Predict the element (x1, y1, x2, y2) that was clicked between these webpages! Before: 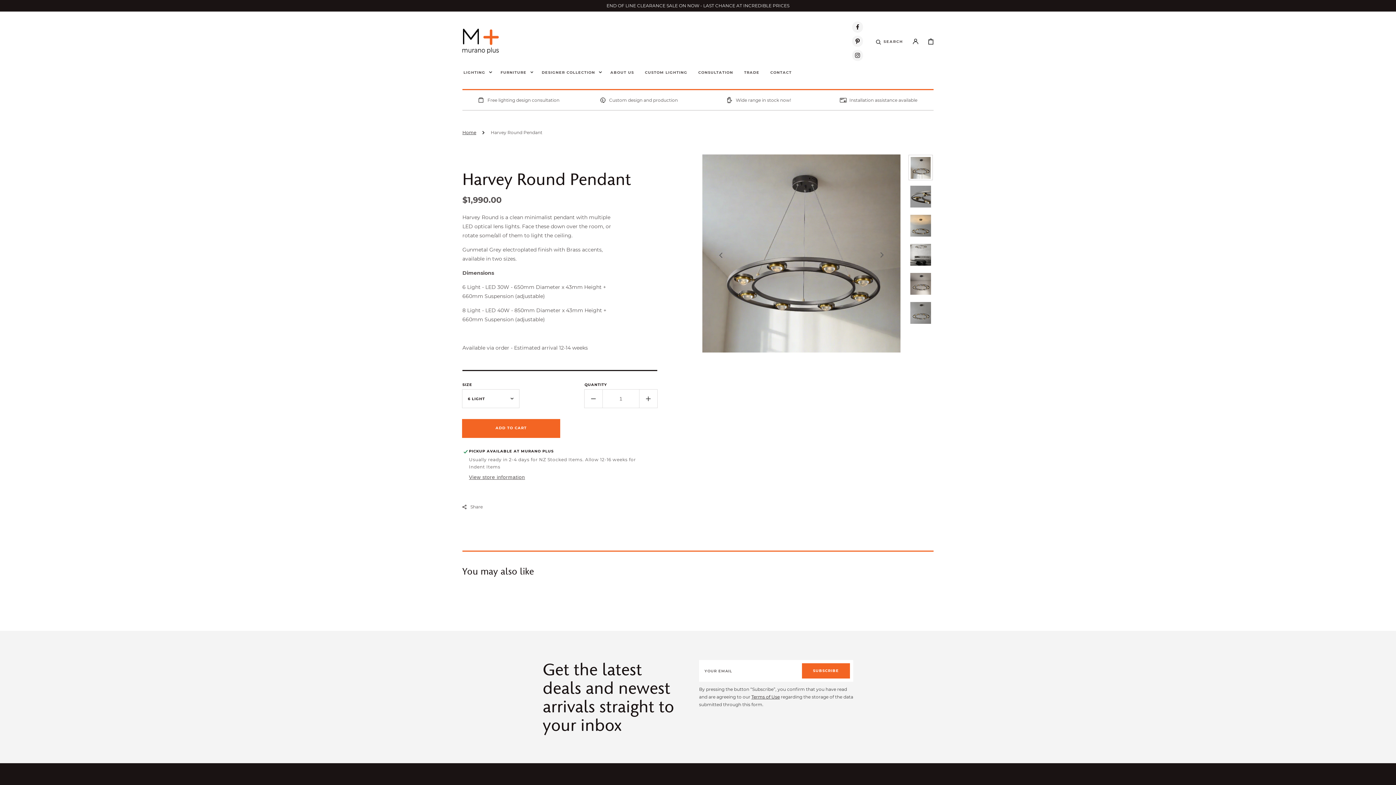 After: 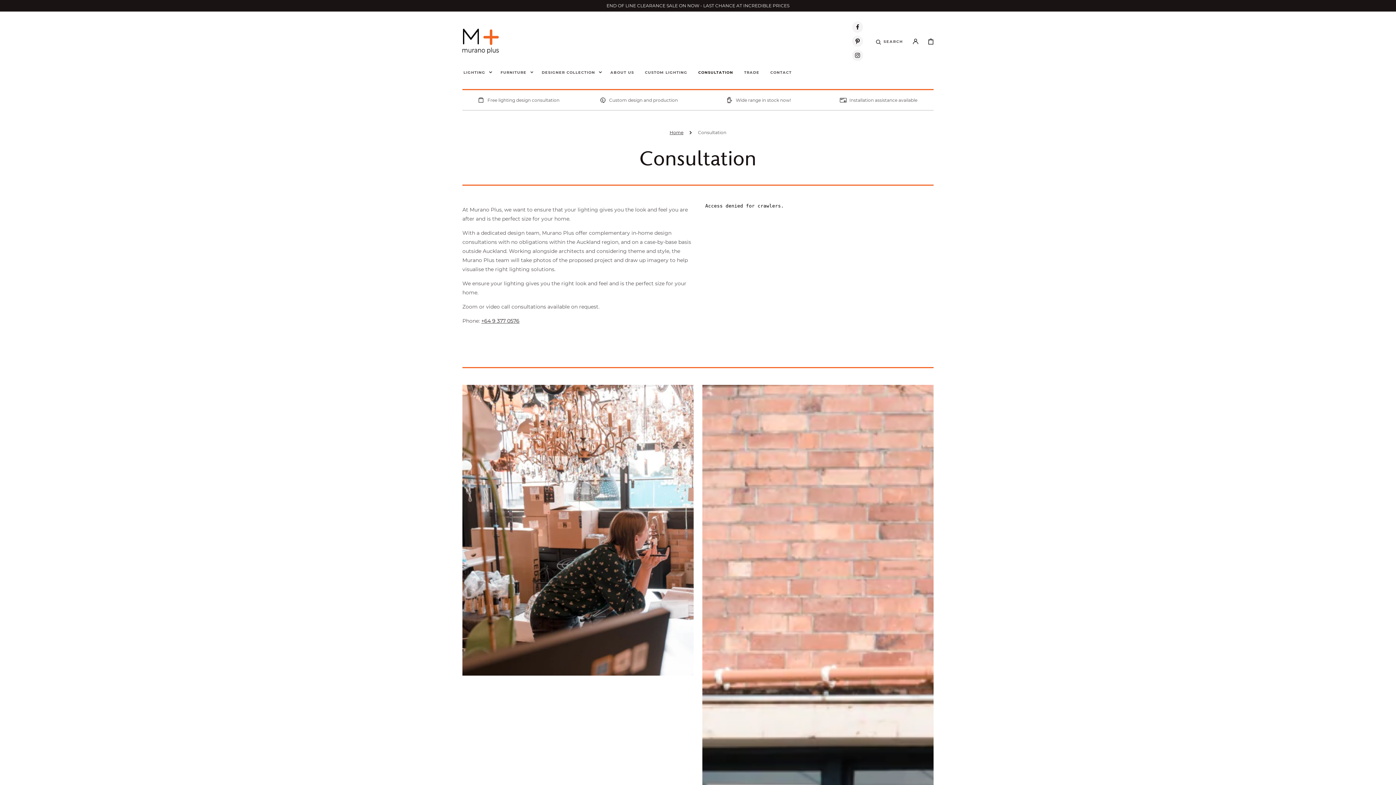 Action: label: CONSULTATION bbox: (693, 64, 738, 80)